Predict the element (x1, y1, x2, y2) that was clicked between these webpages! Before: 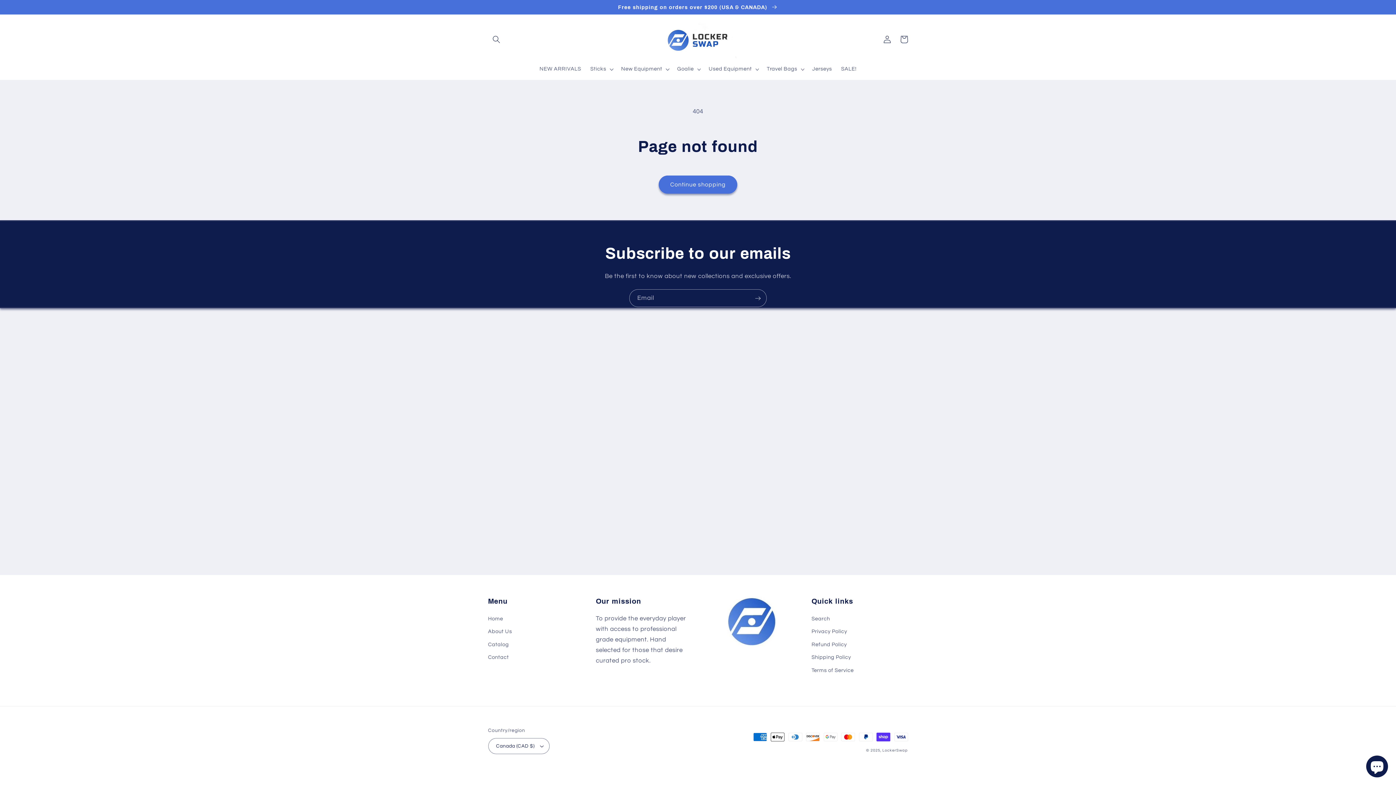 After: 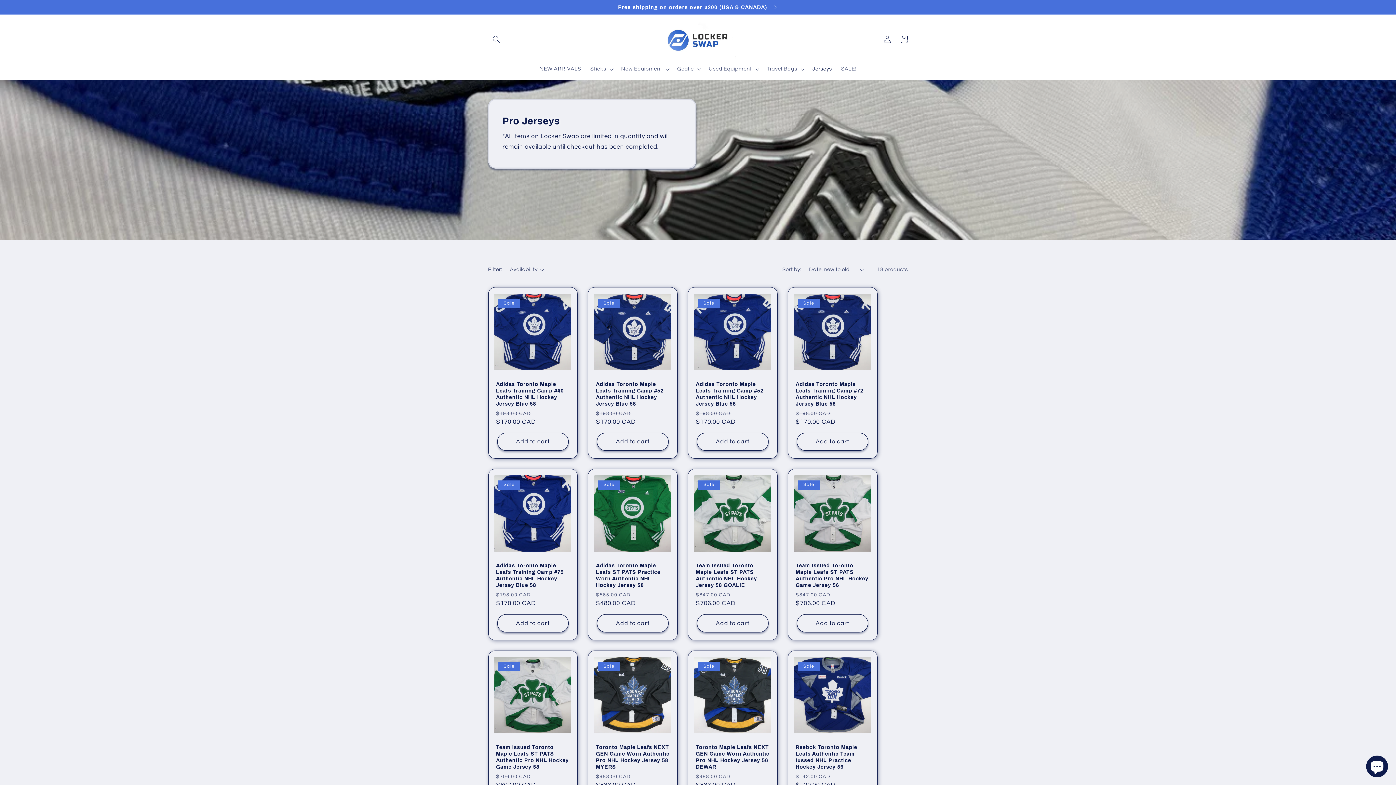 Action: label: Jerseys bbox: (807, 61, 836, 77)